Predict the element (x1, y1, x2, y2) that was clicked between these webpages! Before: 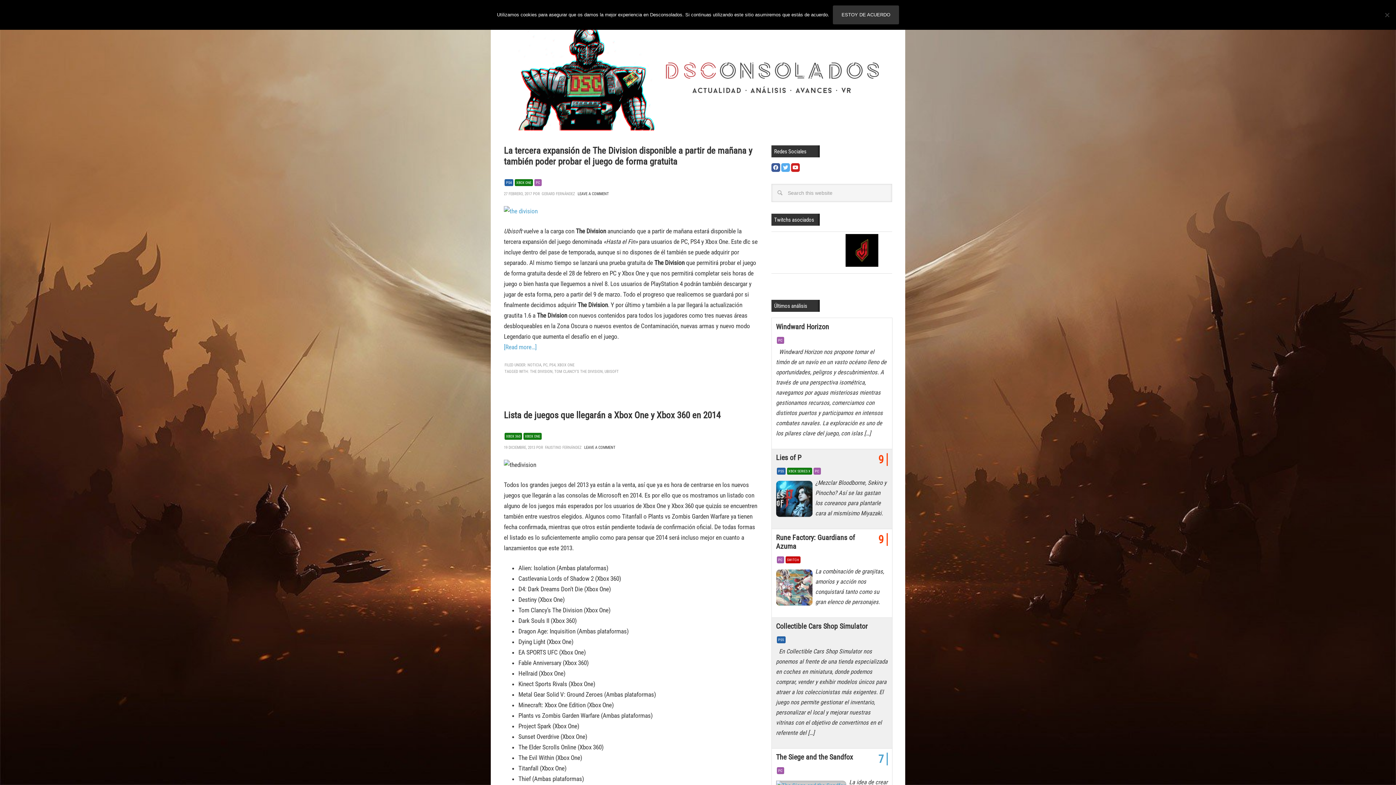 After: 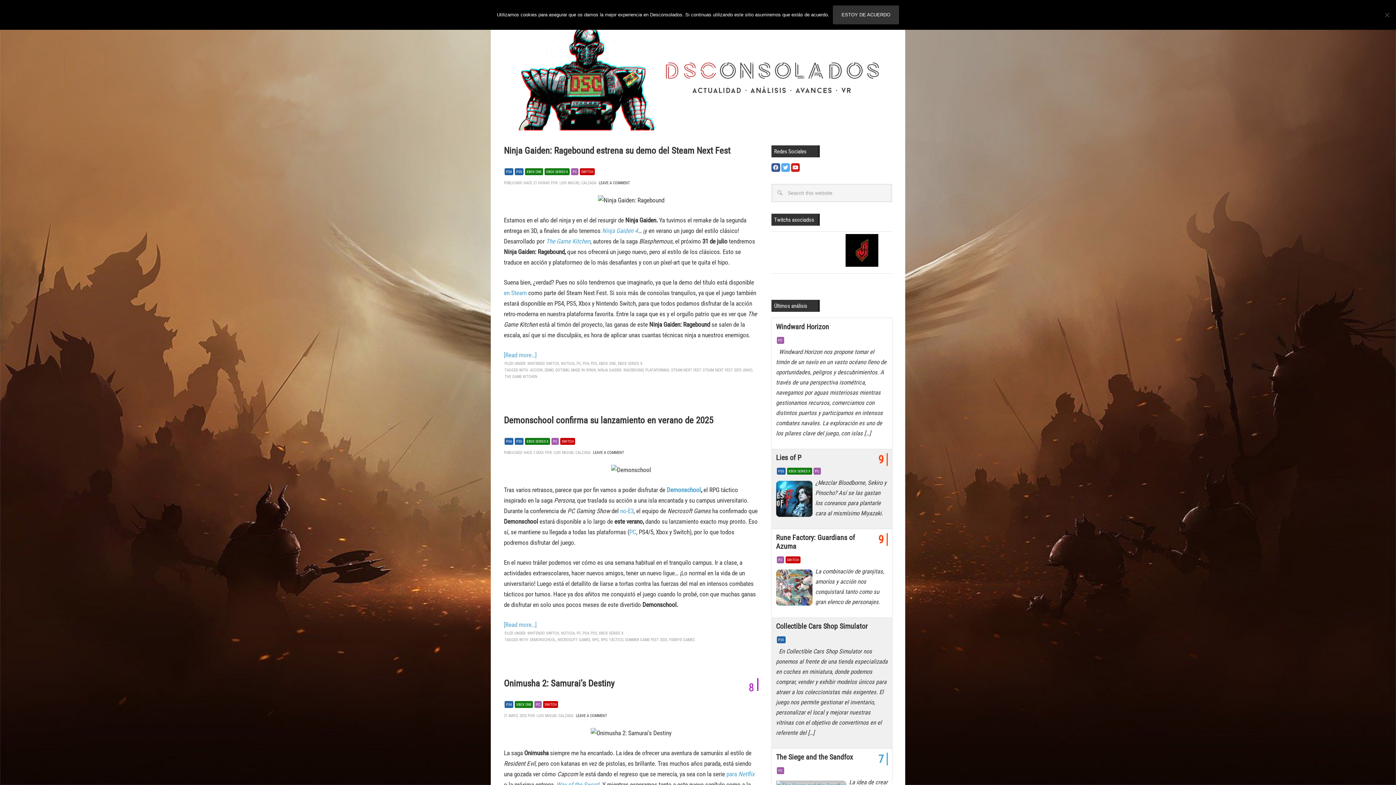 Action: bbox: (506, 180, 512, 184) label: PS4